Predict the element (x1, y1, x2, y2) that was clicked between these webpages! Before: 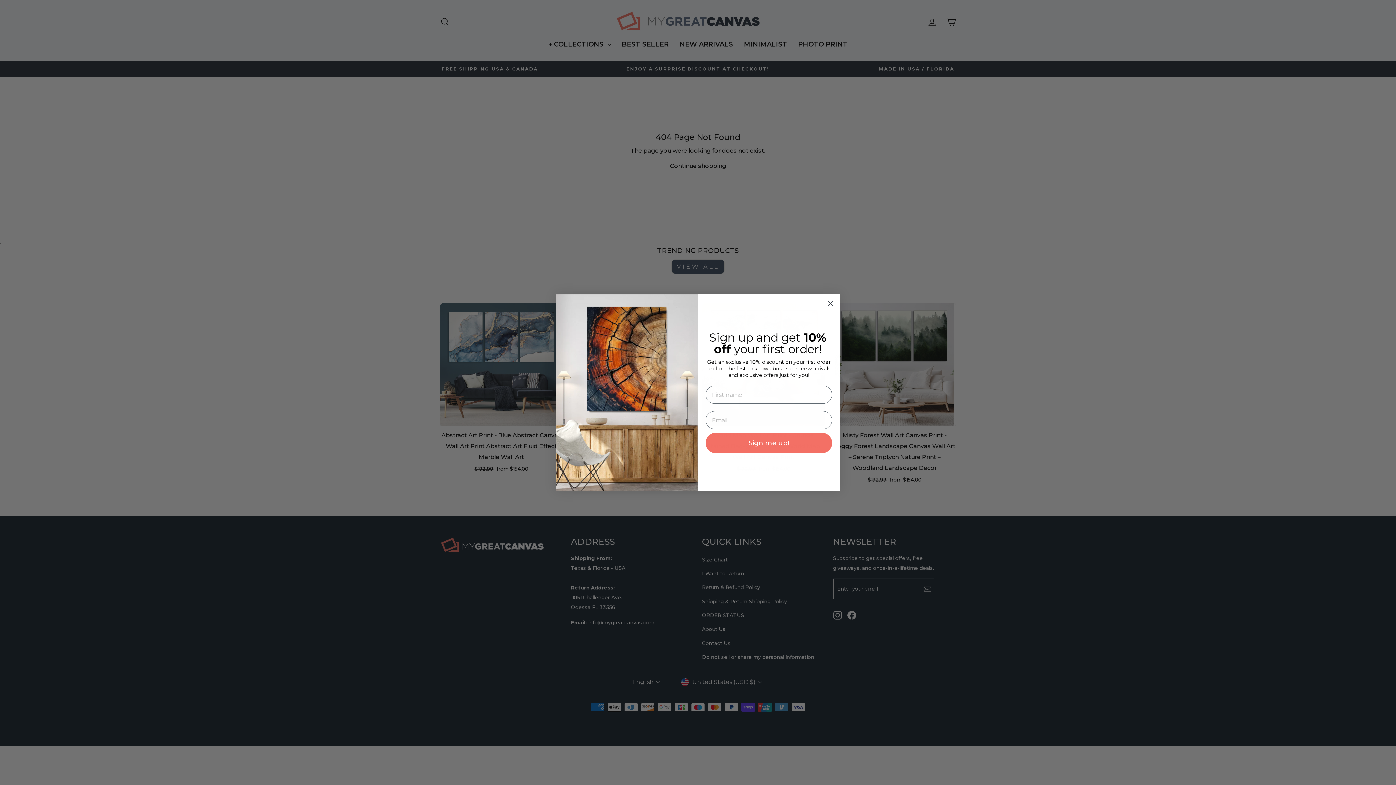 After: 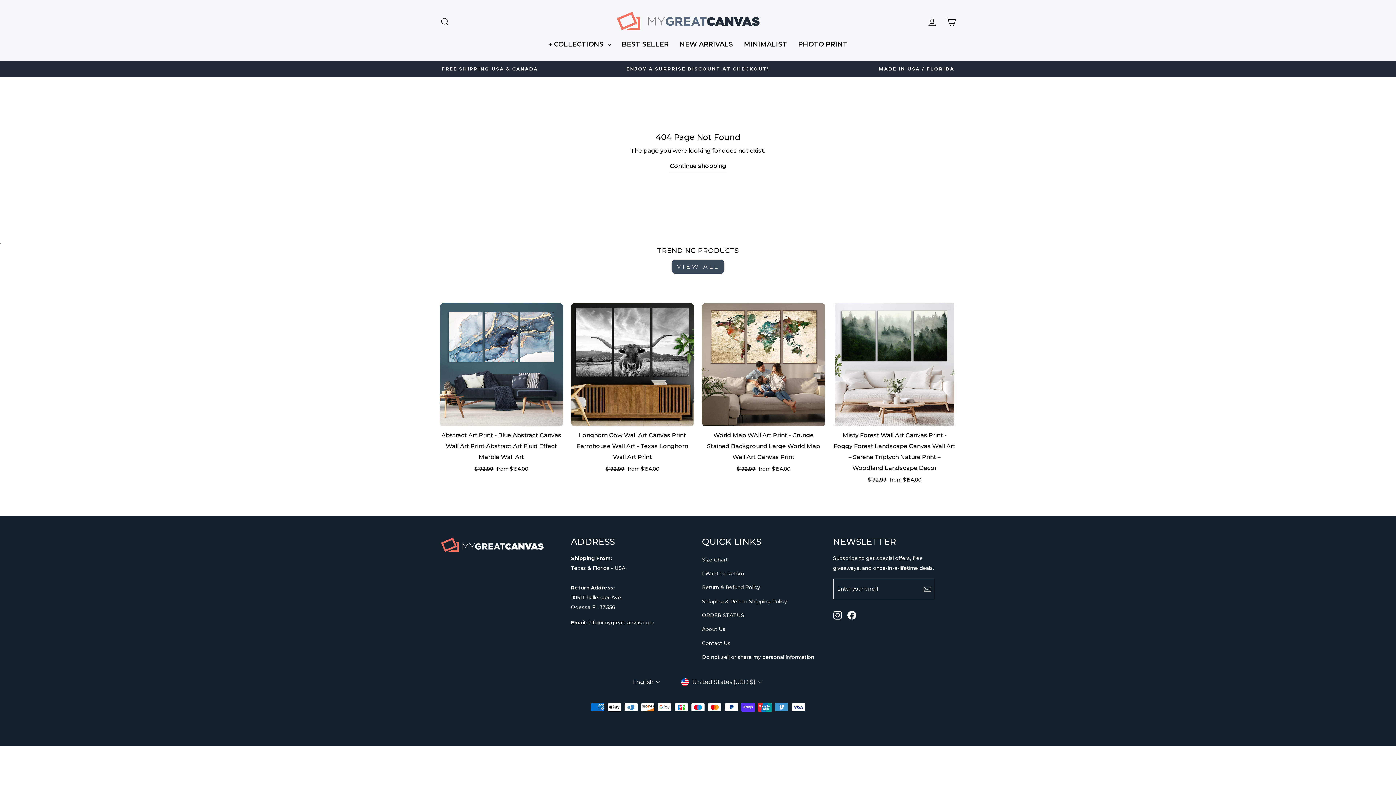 Action: label: Close dialog bbox: (824, 297, 837, 310)